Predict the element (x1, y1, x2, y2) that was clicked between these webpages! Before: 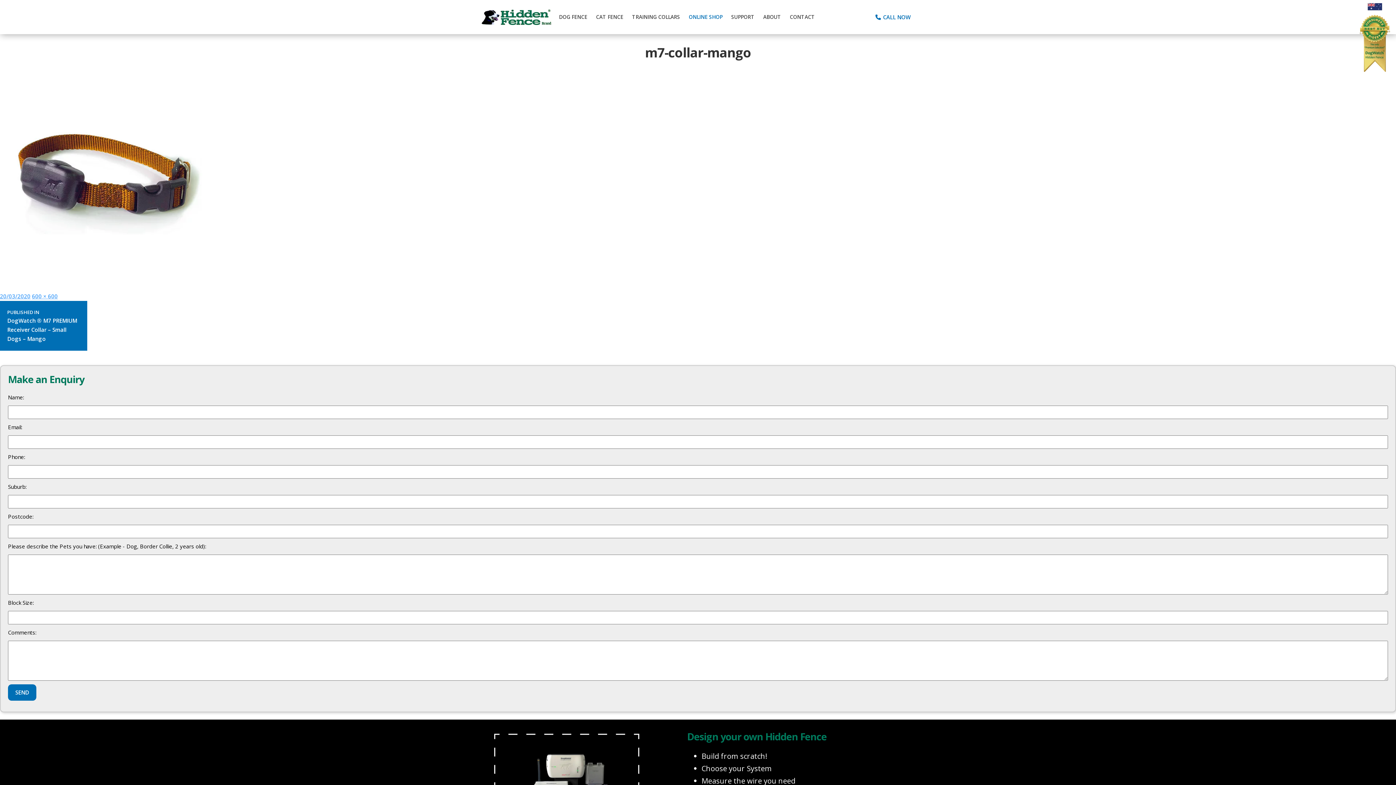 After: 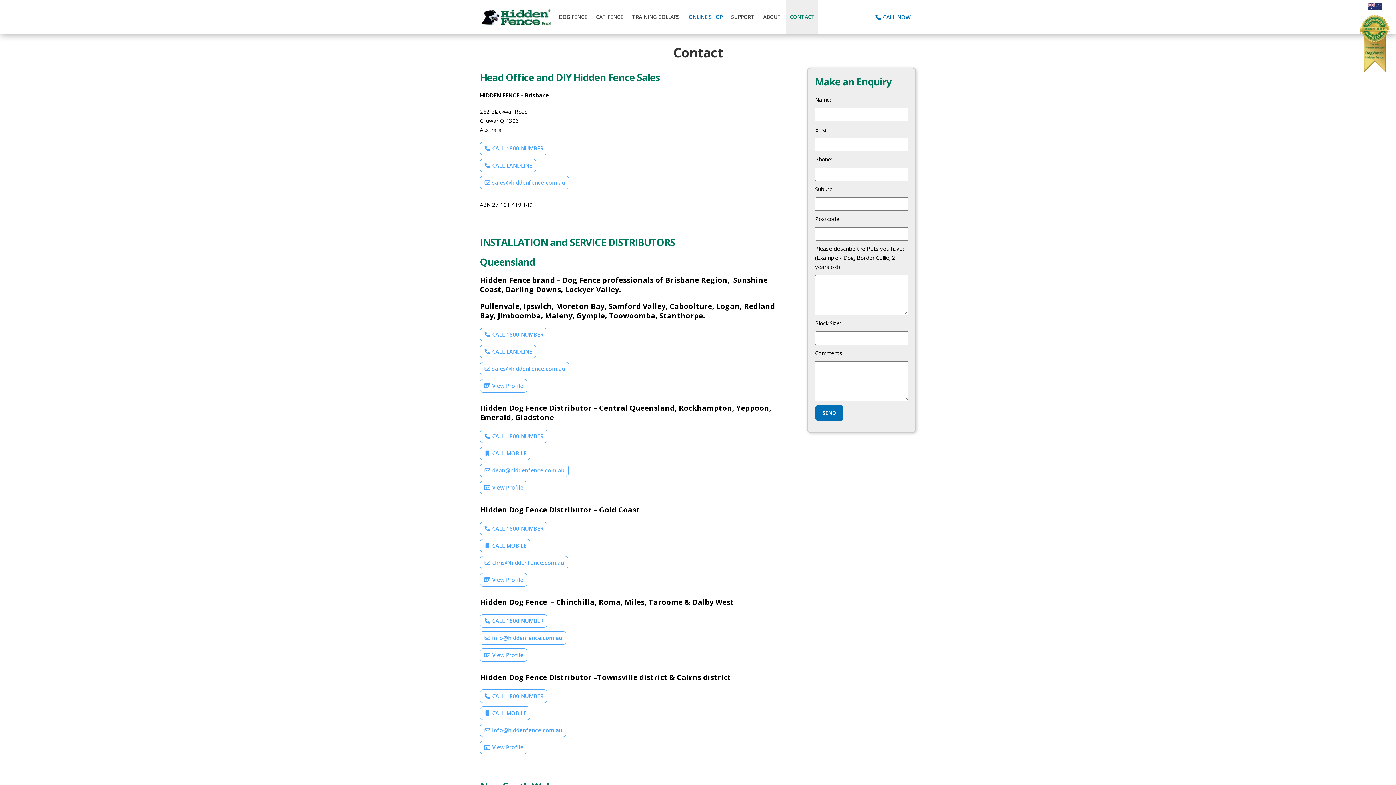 Action: label: CONTACT bbox: (786, 0, 818, 34)